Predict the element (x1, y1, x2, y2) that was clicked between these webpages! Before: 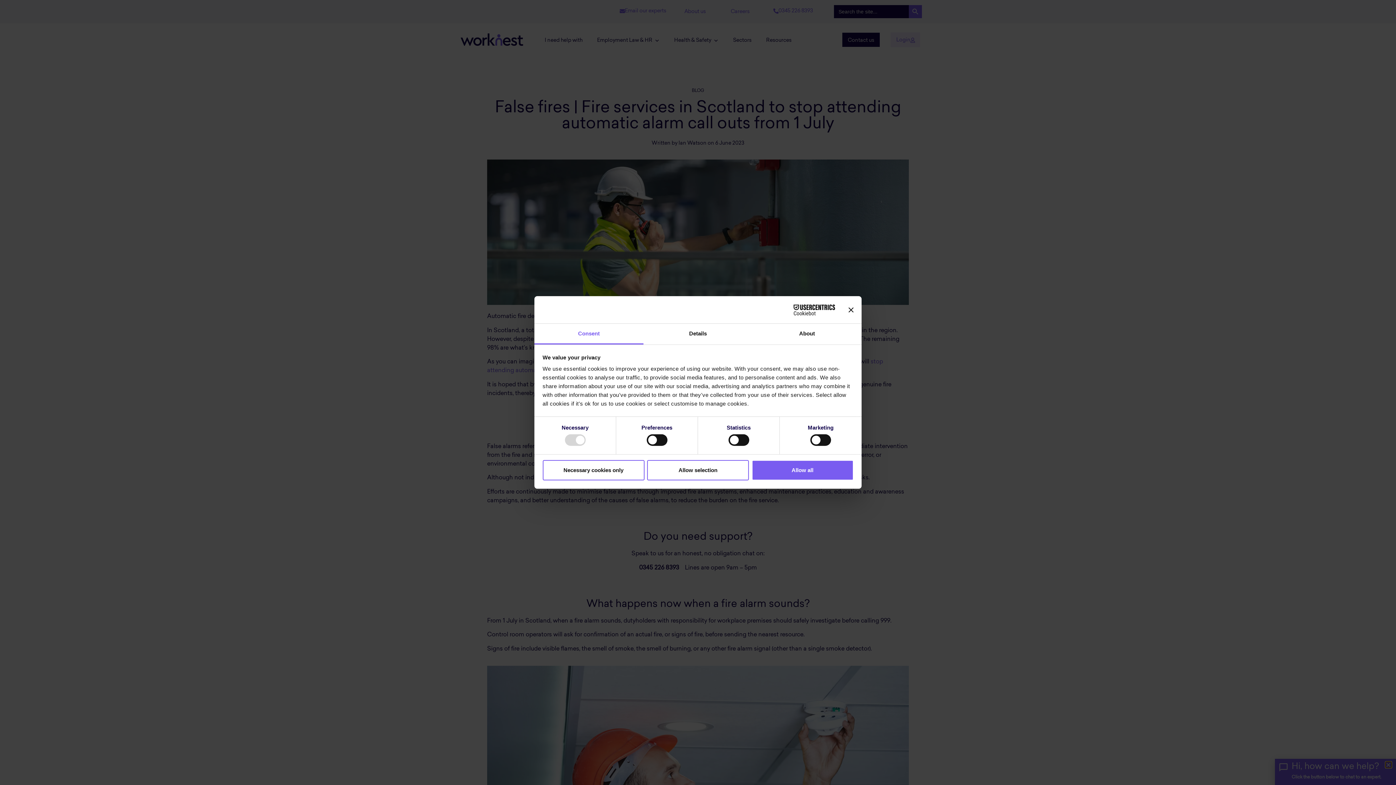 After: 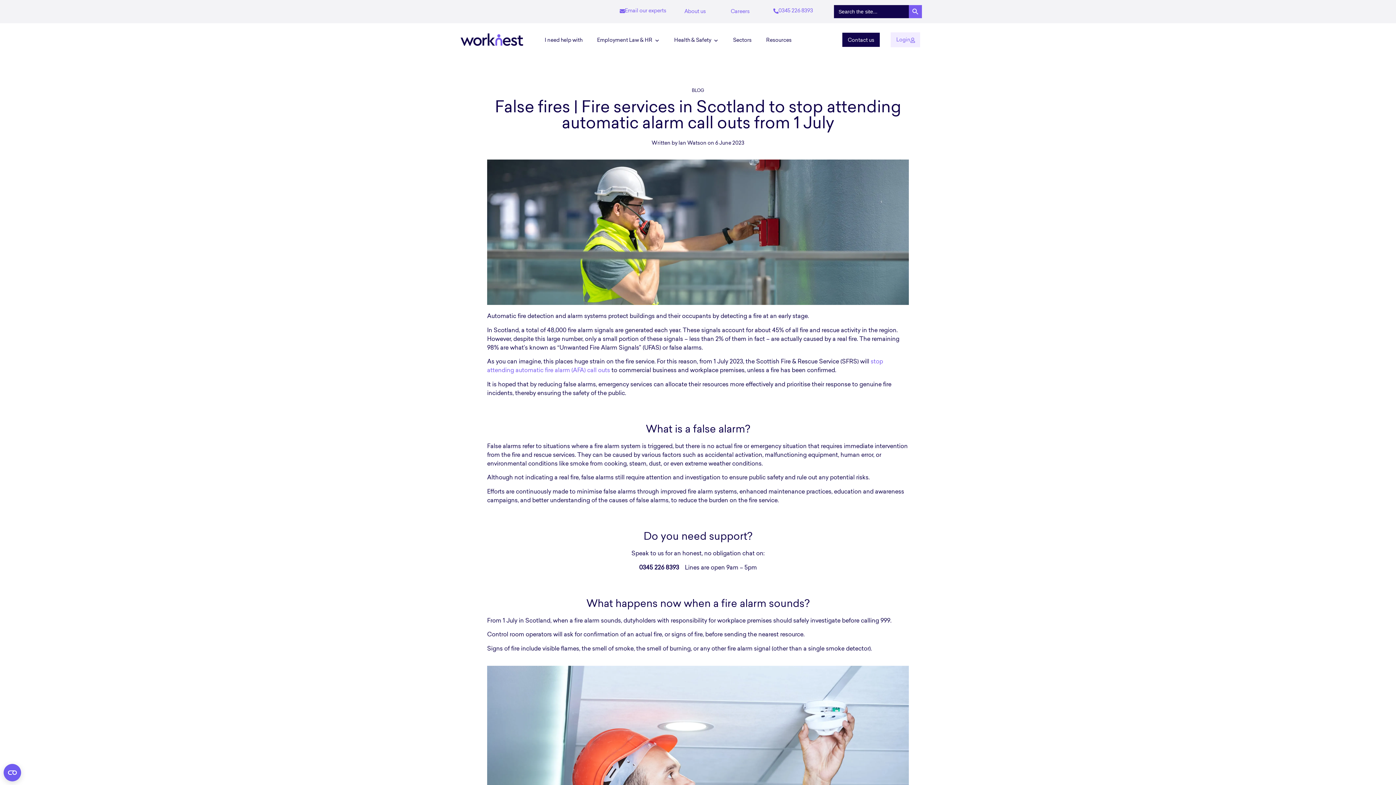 Action: bbox: (848, 307, 853, 312) label: Close banner